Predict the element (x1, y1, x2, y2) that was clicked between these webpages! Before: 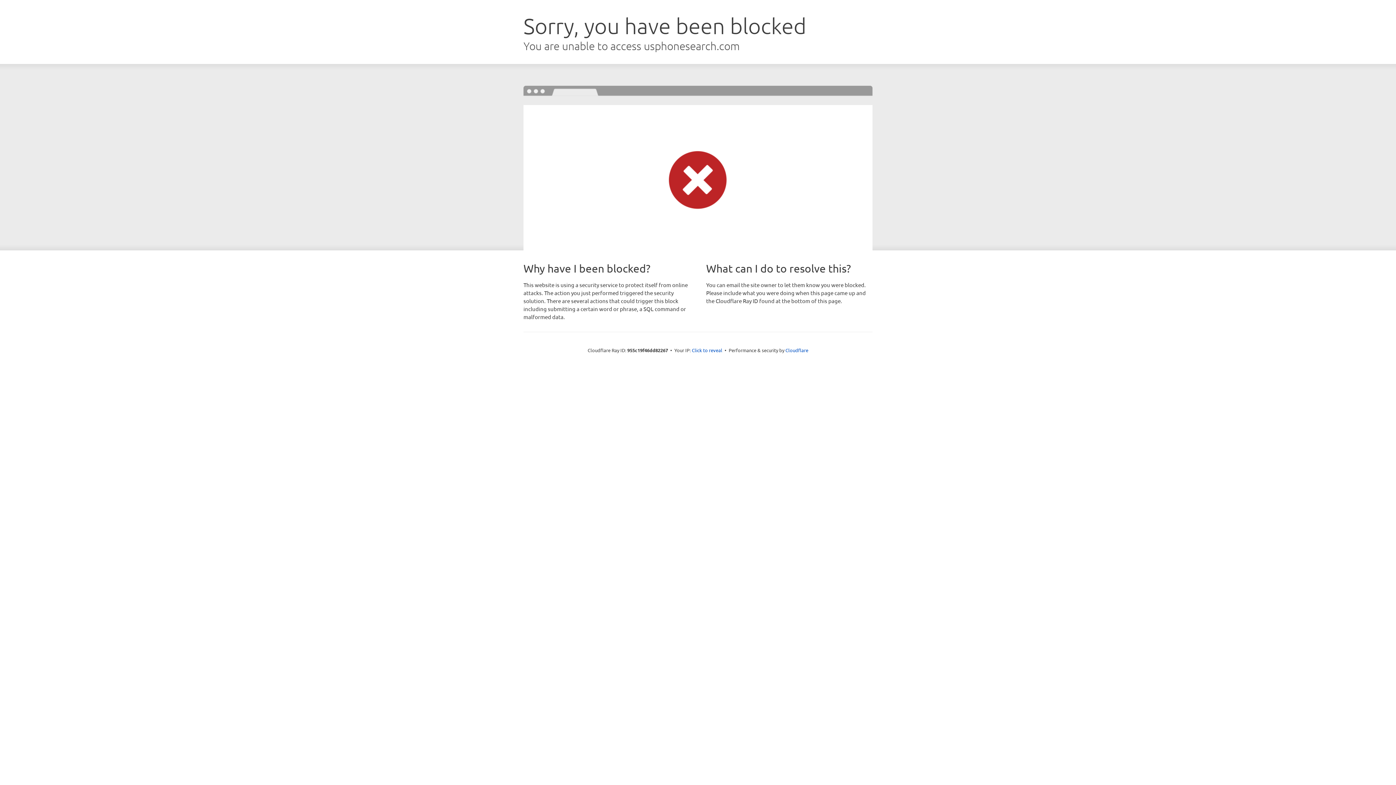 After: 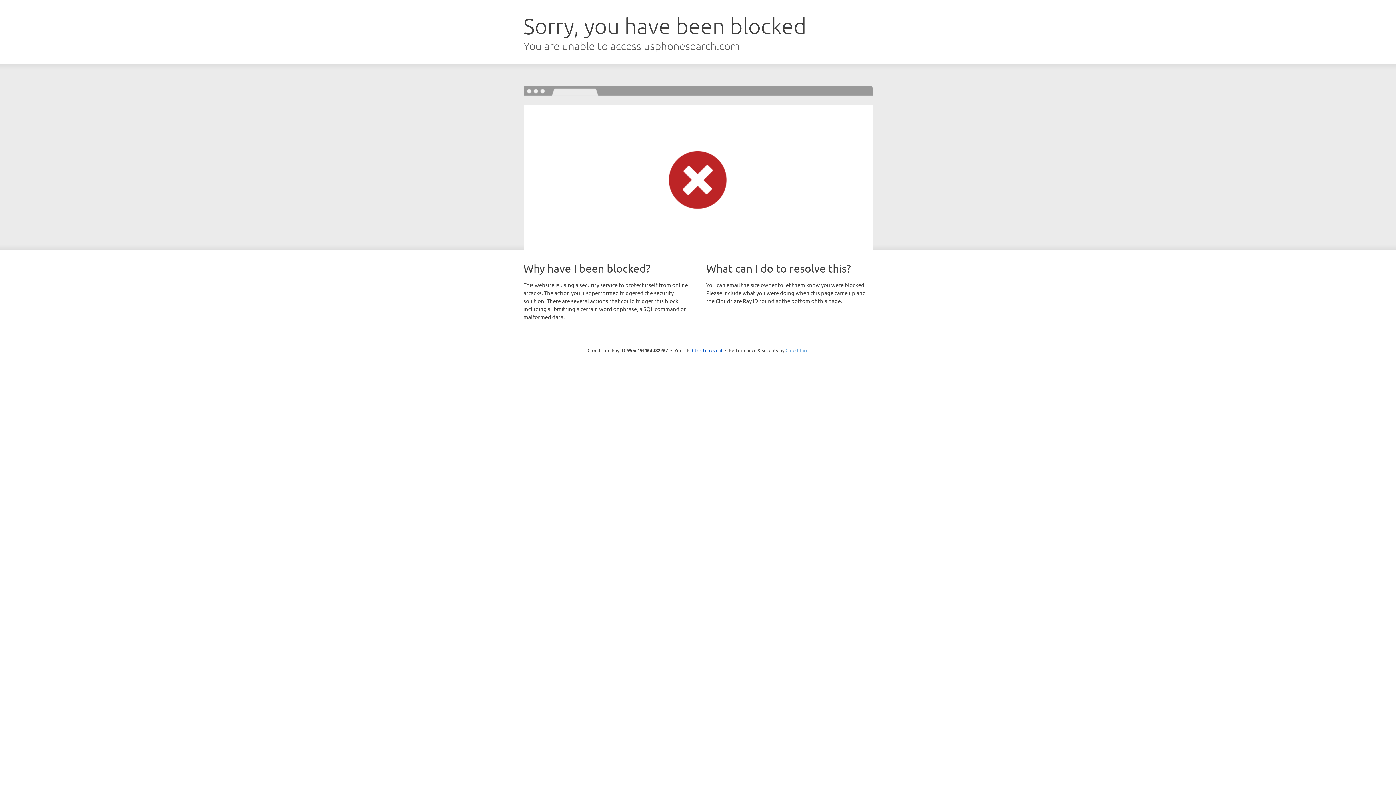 Action: label: Cloudflare bbox: (785, 347, 808, 353)